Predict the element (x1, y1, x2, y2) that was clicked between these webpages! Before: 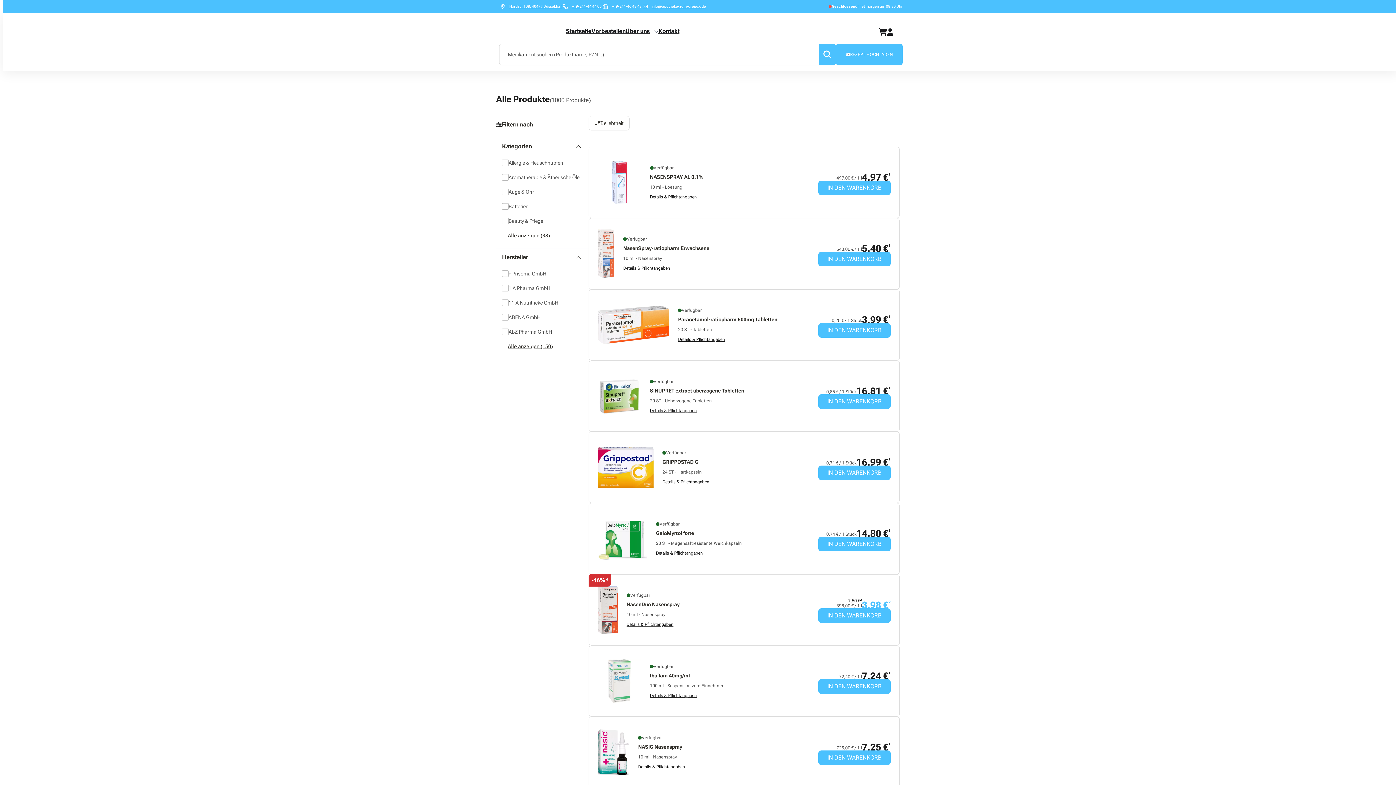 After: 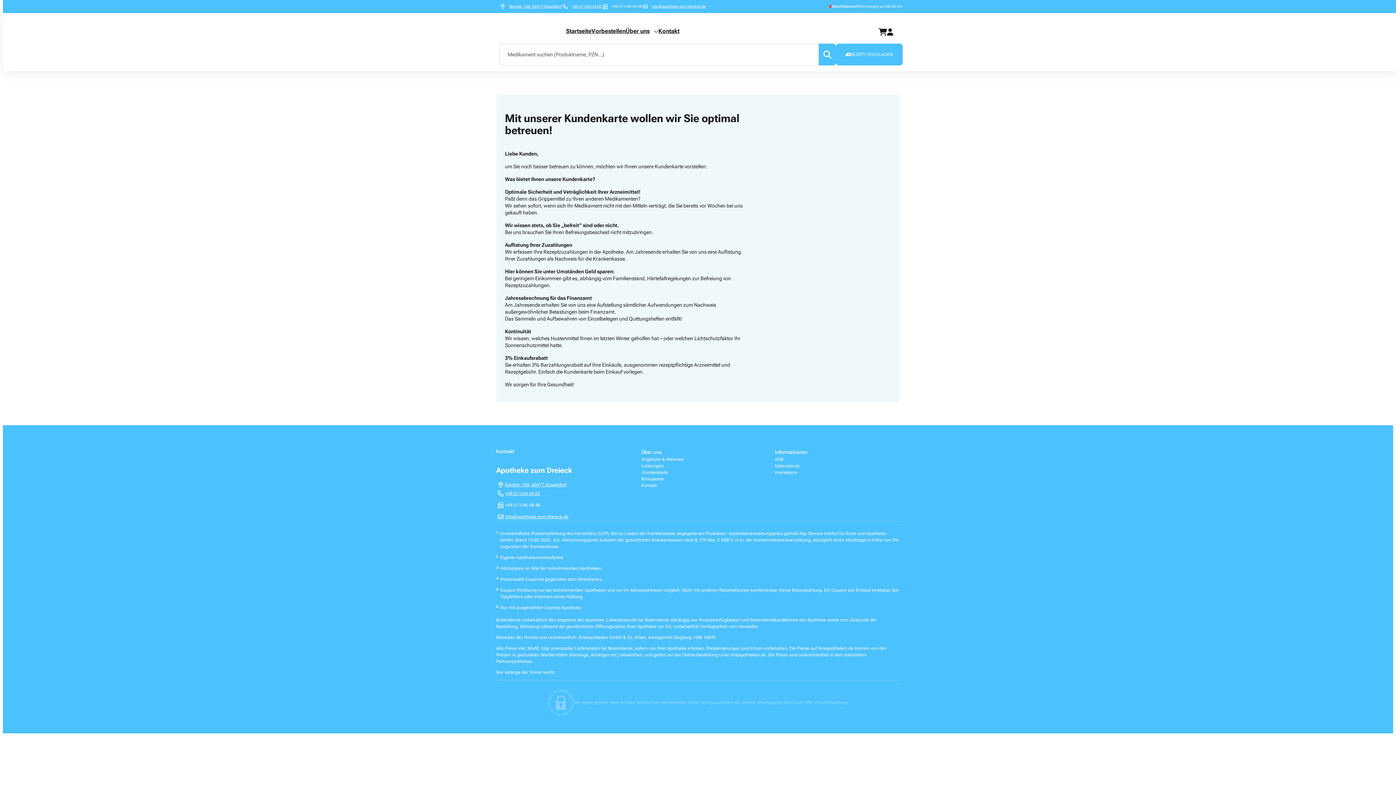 Action: bbox: (641, 161, 665, 168) label:  Kundenkarte 